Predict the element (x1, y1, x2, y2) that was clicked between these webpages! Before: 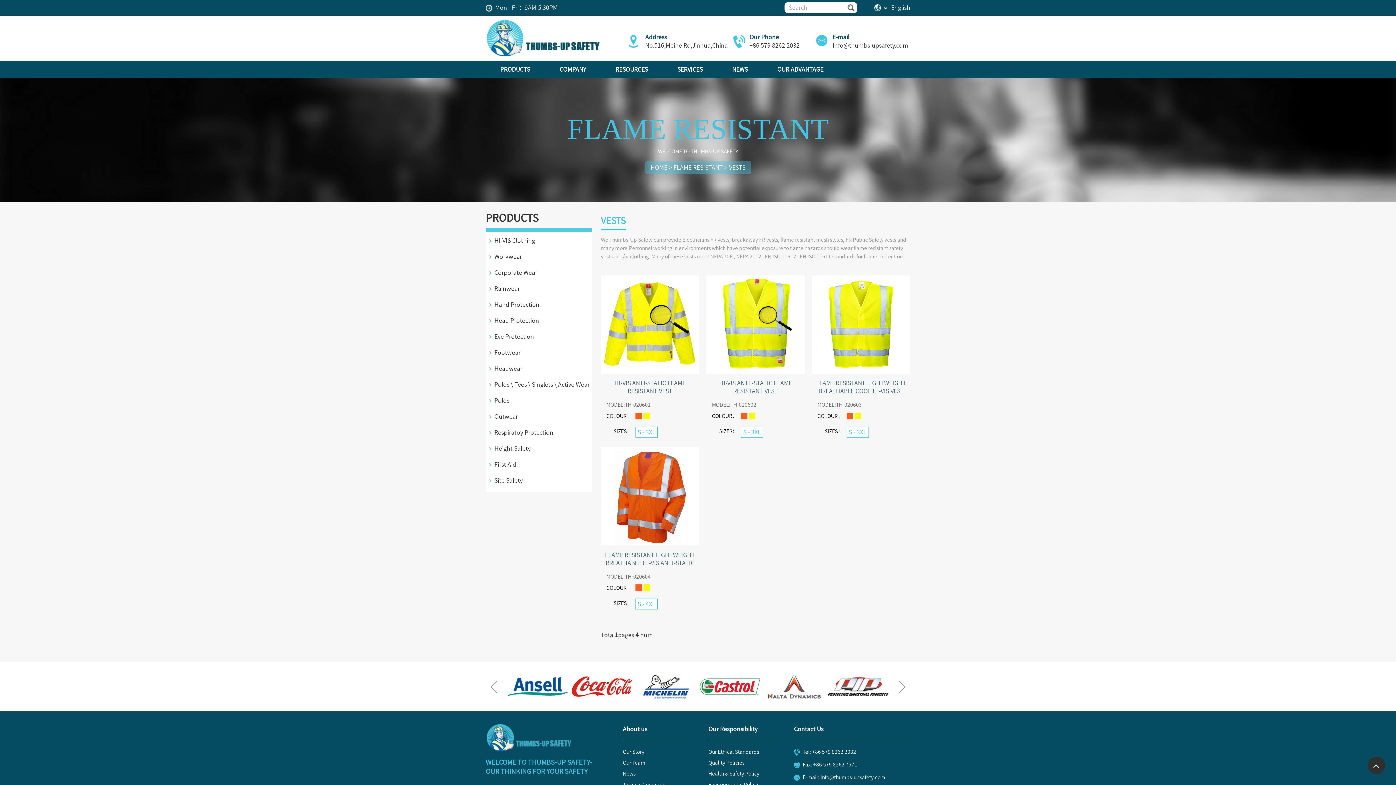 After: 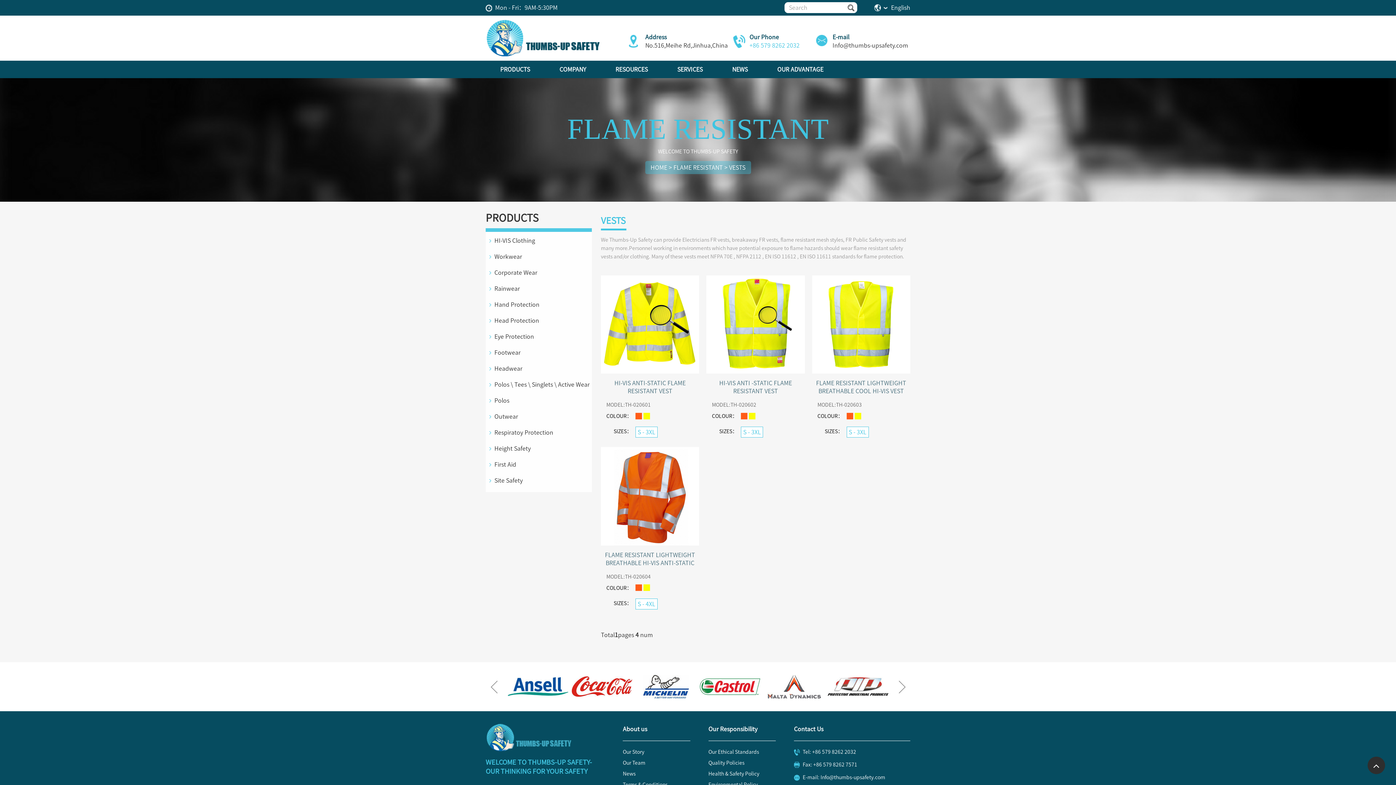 Action: label: +86 579 8262 2032 bbox: (749, 42, 799, 48)